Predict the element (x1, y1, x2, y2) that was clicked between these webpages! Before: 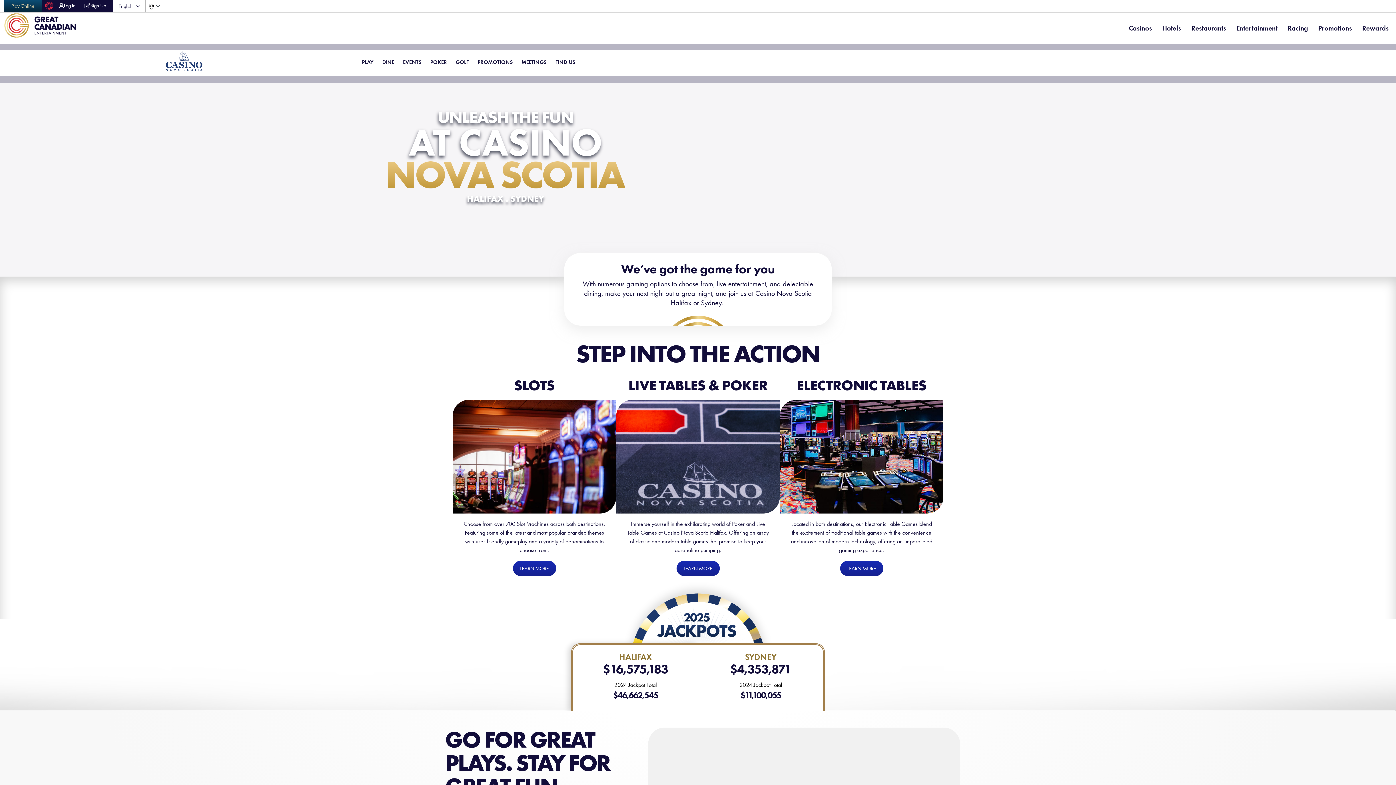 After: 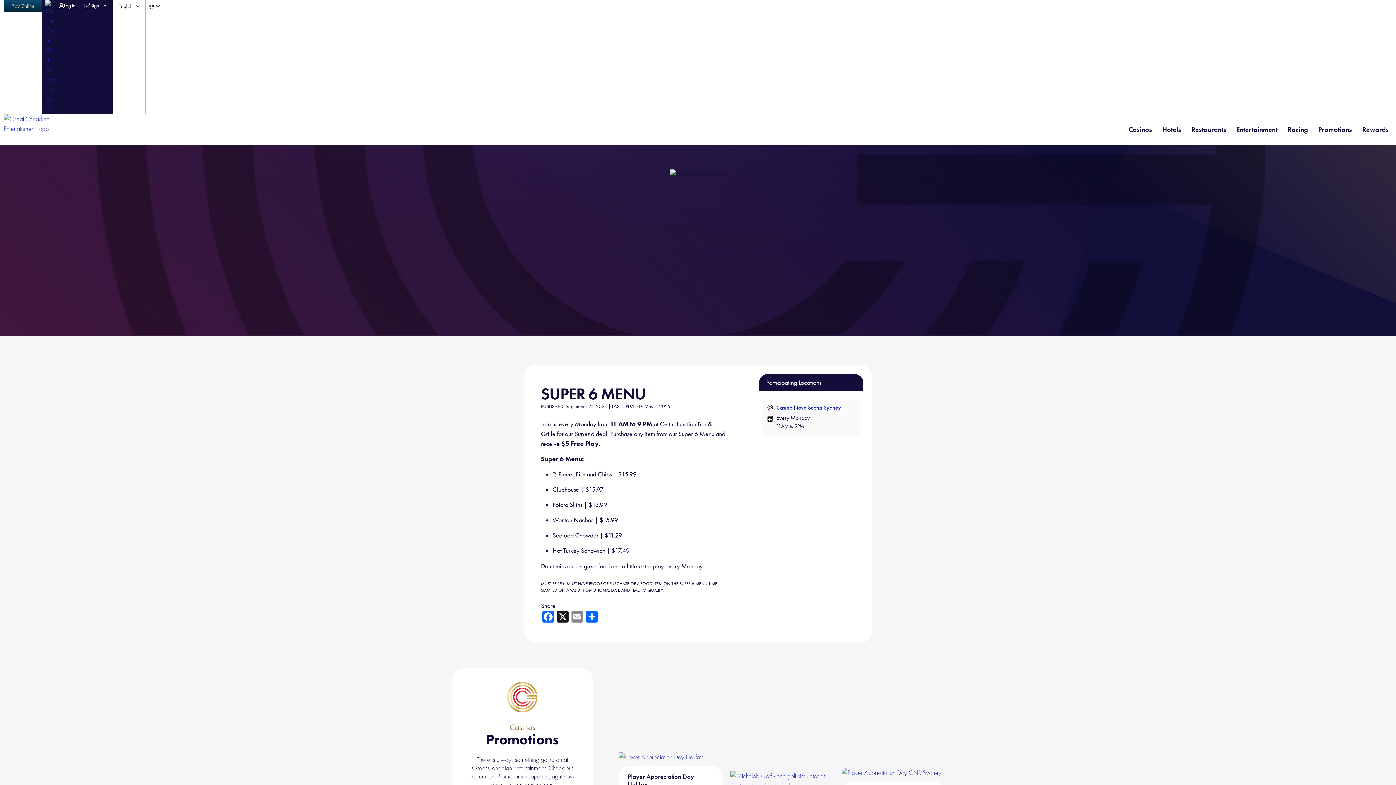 Action: bbox: (856, 761, 912, 769)